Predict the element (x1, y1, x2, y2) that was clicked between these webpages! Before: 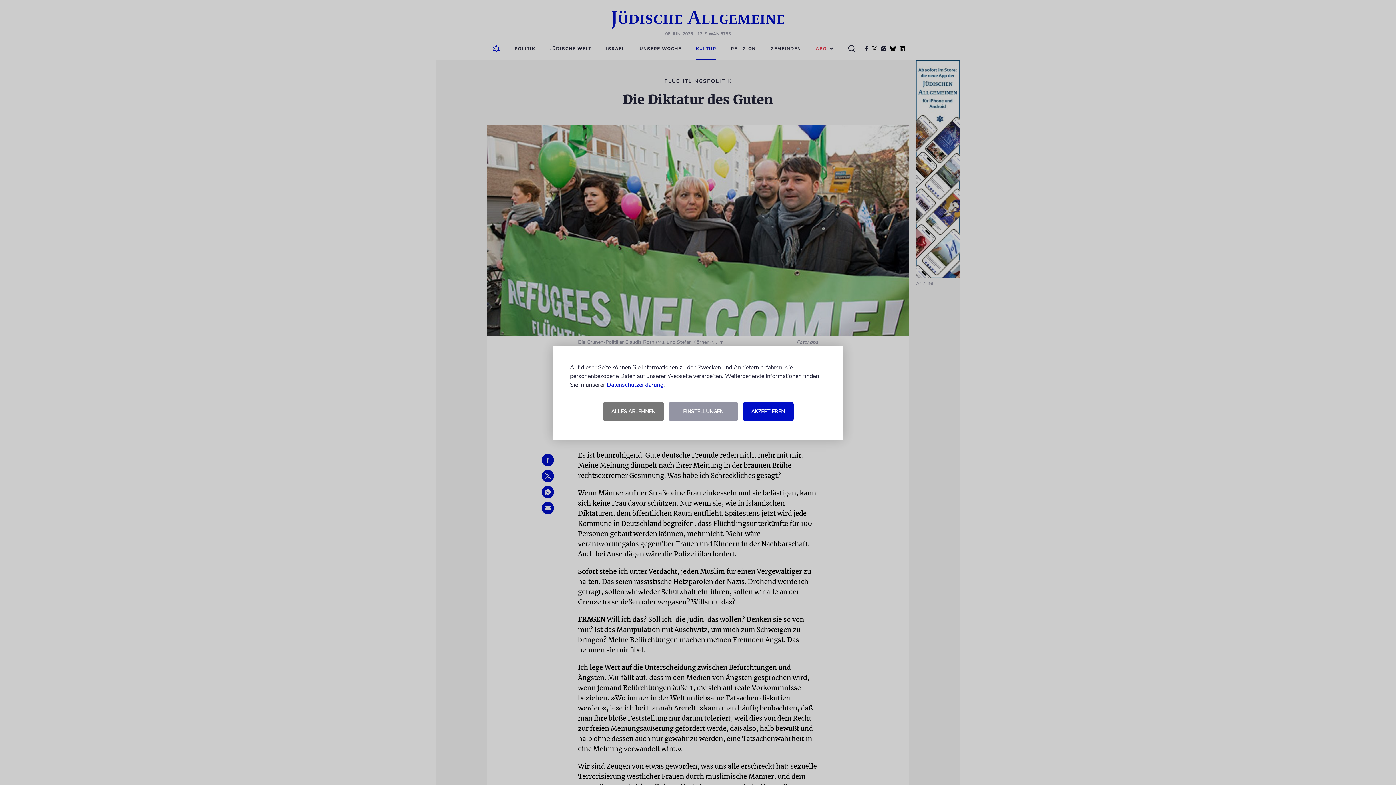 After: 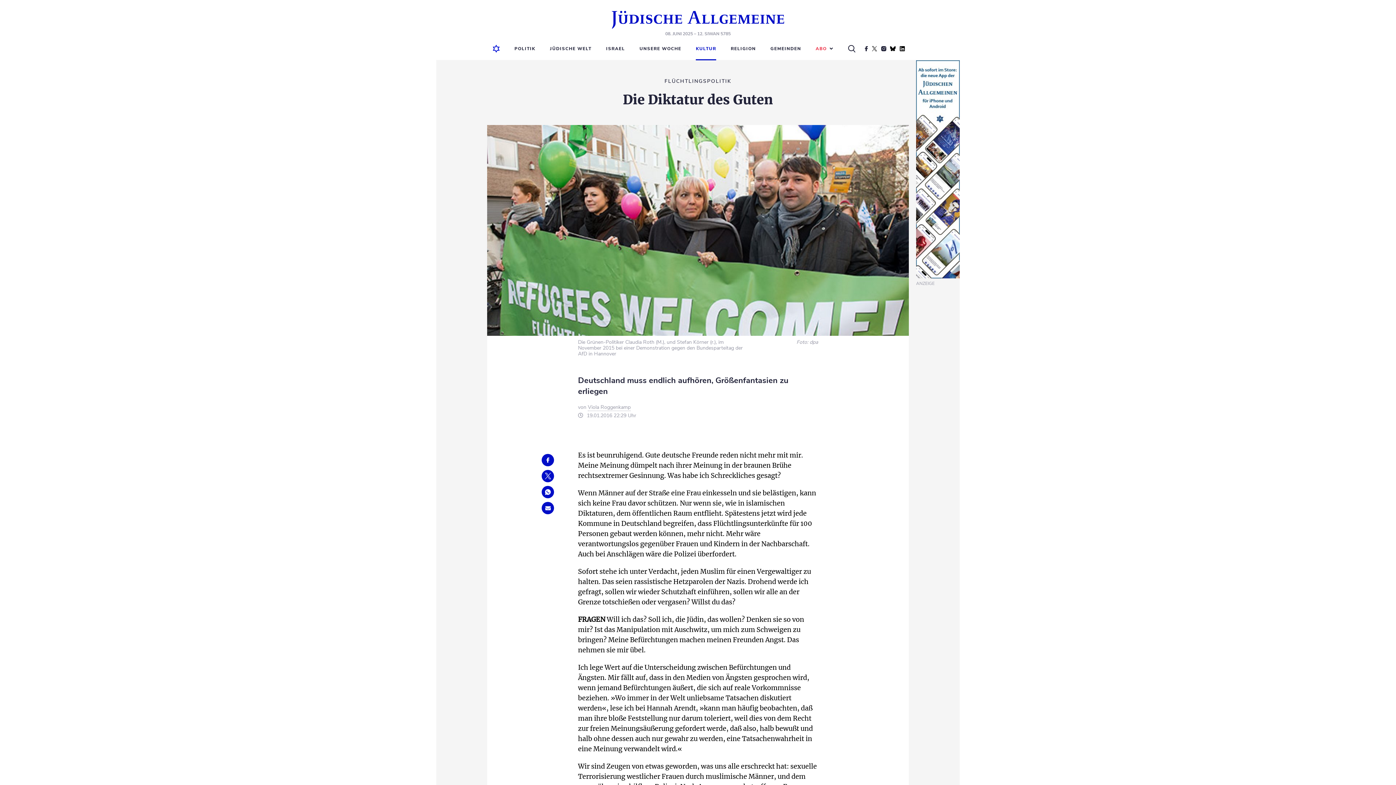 Action: label: ALLES ABLEHNEN bbox: (602, 402, 664, 420)